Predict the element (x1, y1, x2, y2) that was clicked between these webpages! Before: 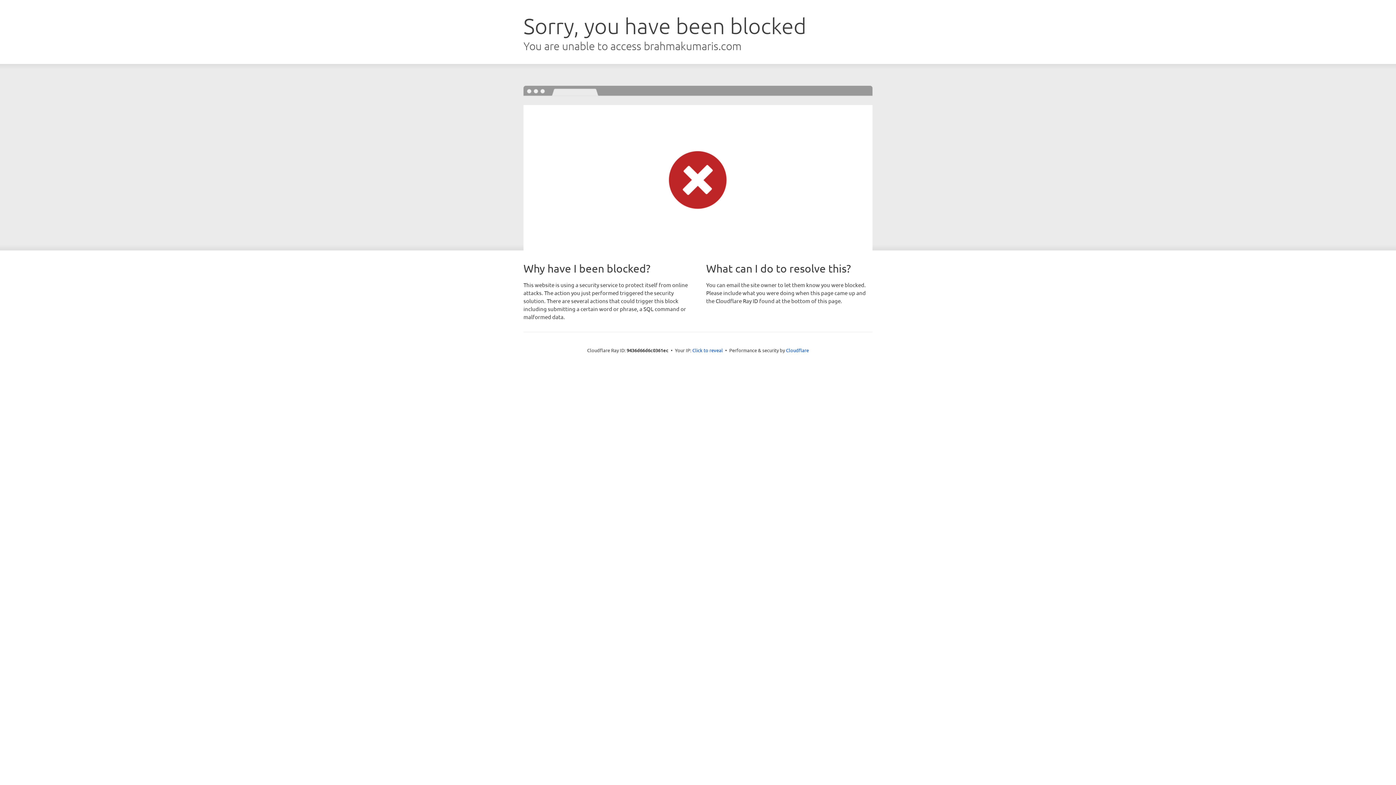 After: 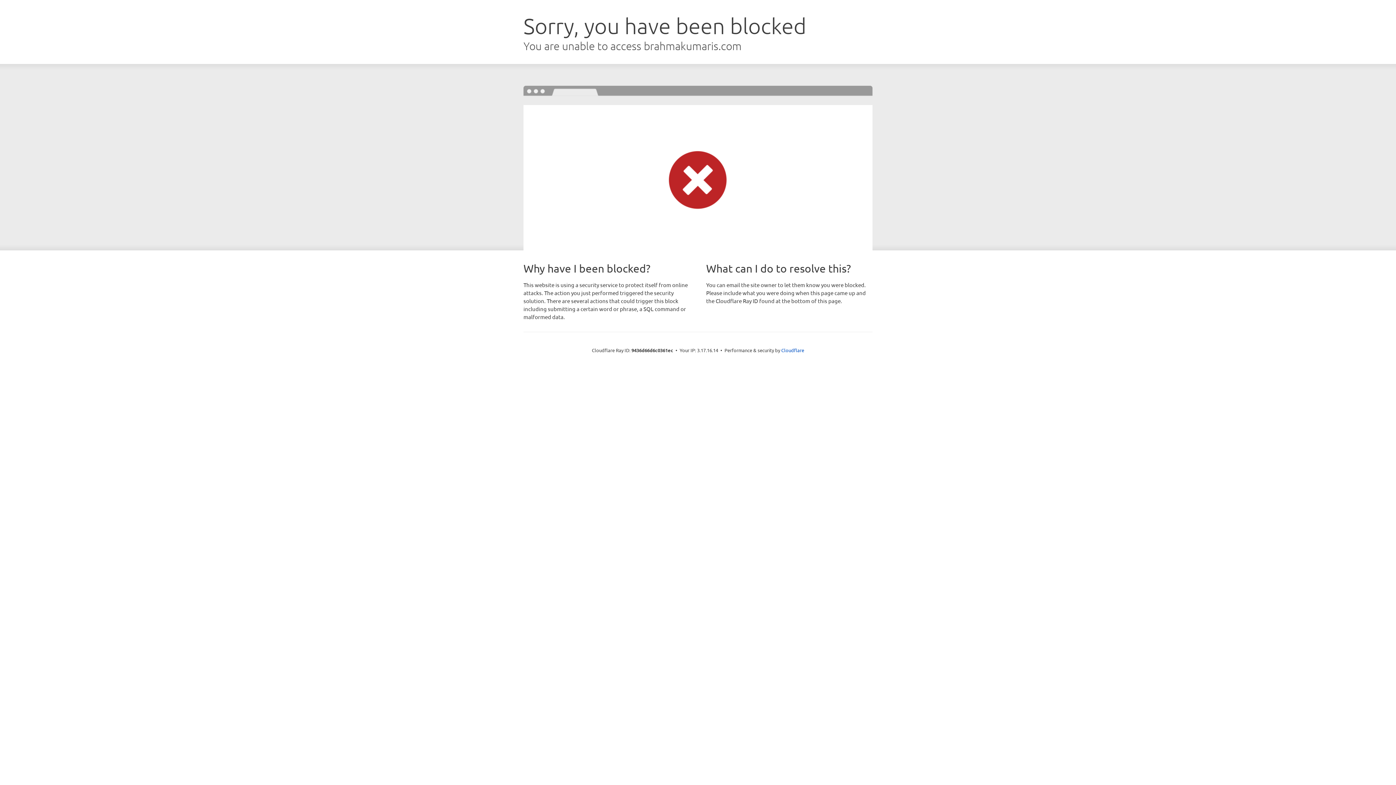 Action: bbox: (692, 346, 723, 353) label: Click to reveal